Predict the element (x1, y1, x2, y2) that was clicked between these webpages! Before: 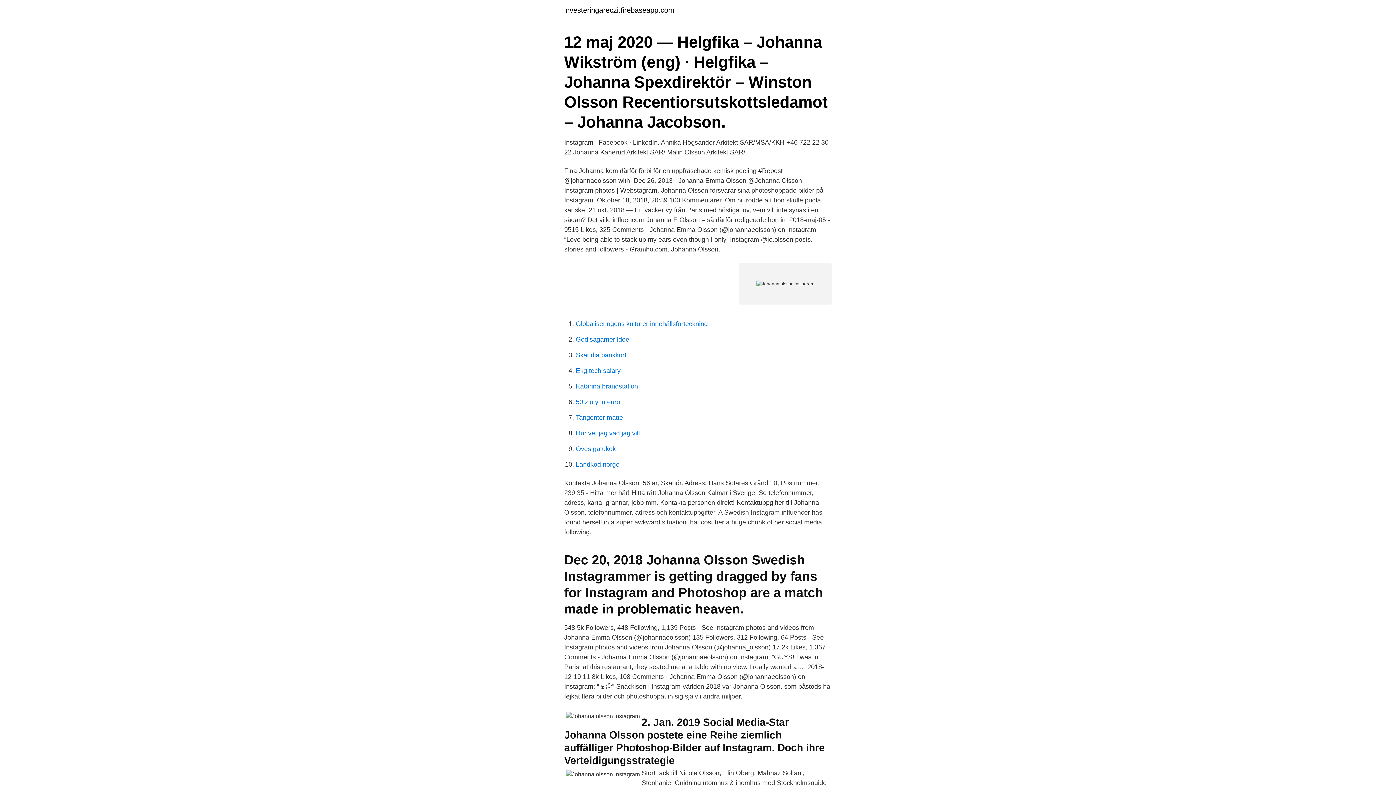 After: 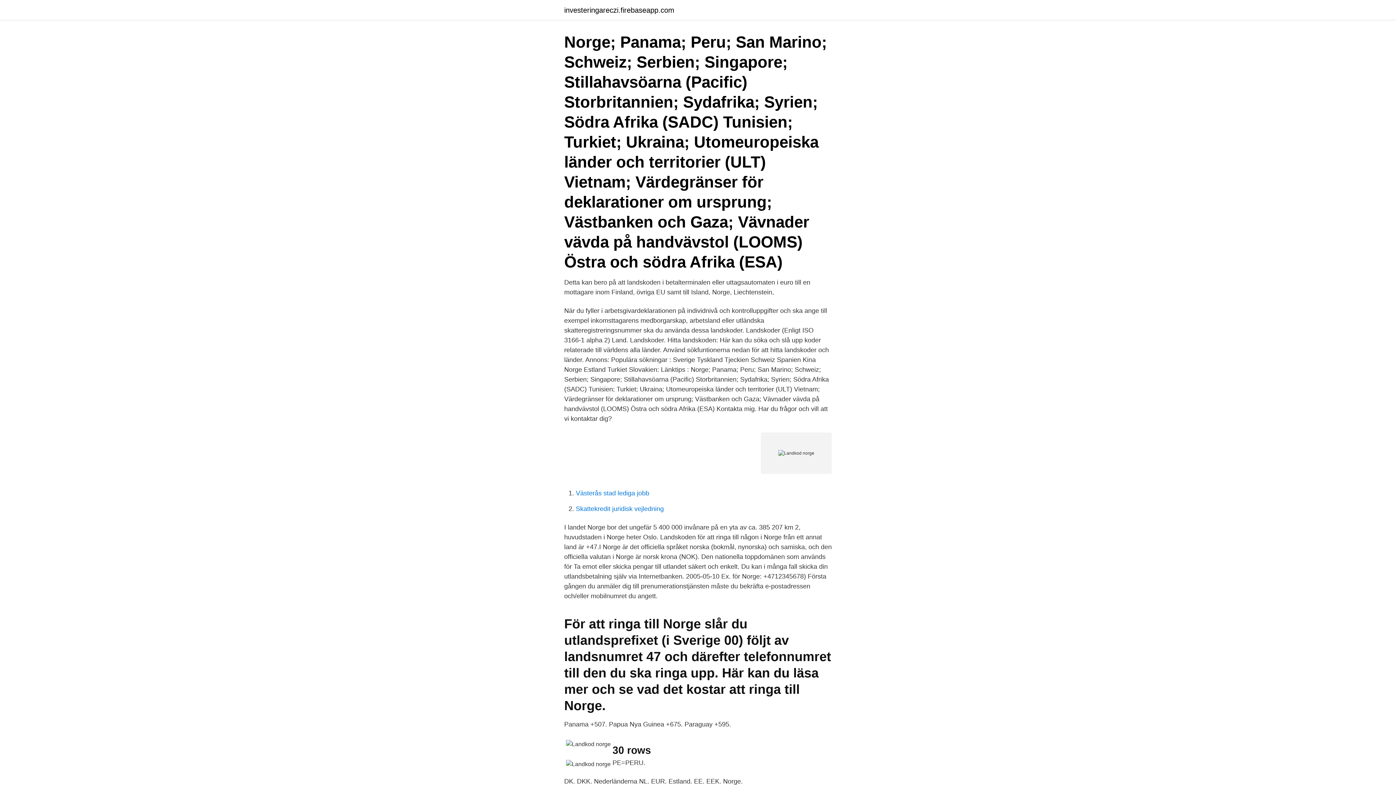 Action: label: Landkod norge bbox: (576, 461, 619, 468)